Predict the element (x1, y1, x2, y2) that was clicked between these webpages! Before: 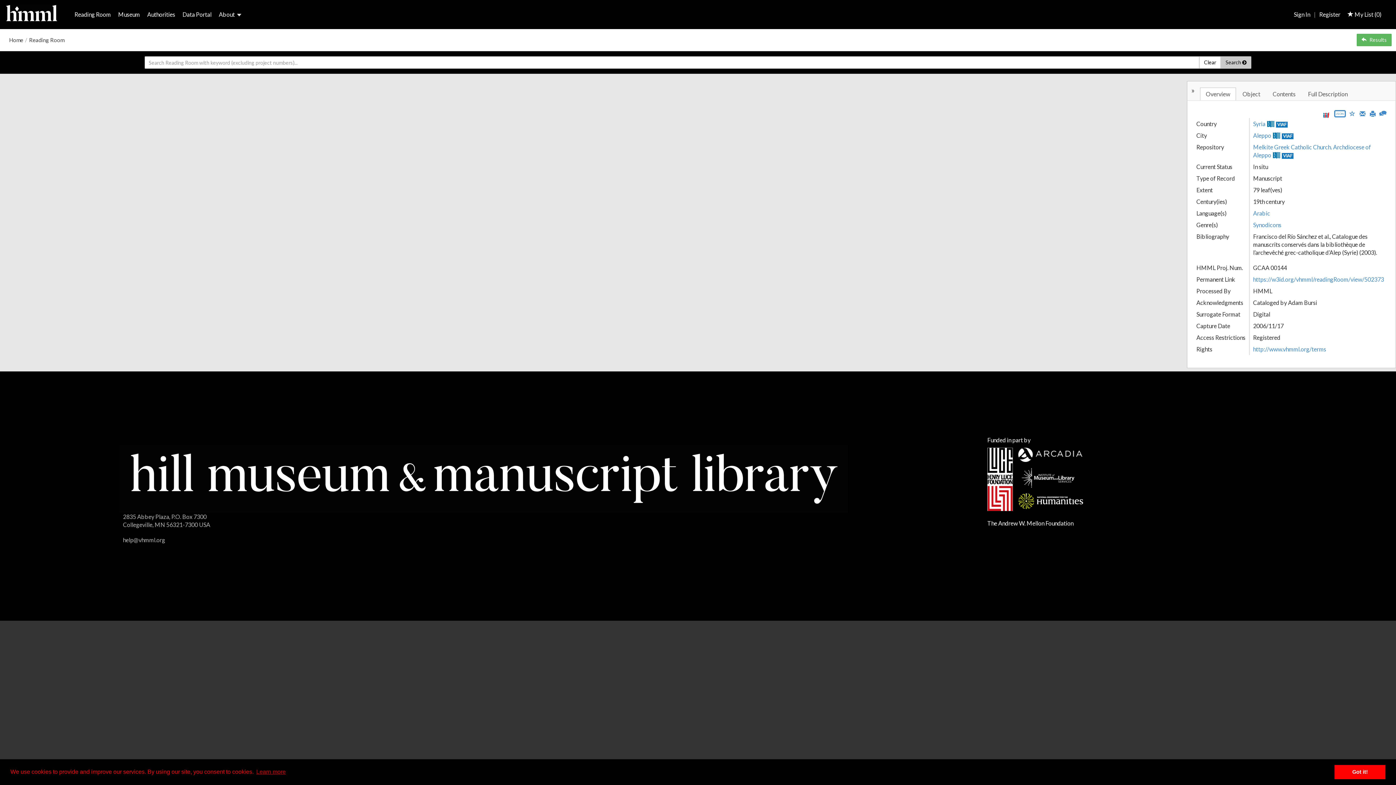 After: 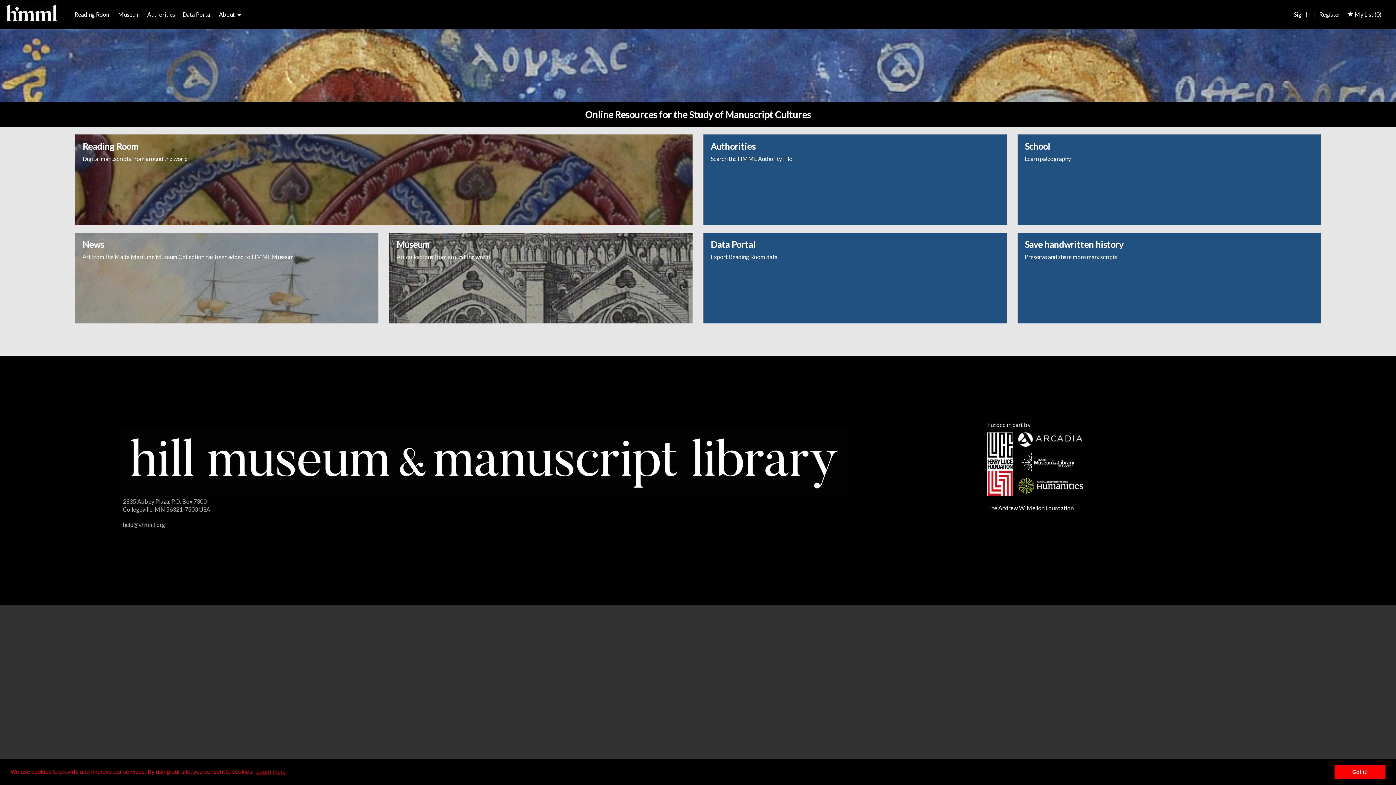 Action: bbox: (0, 0, 57, 29)